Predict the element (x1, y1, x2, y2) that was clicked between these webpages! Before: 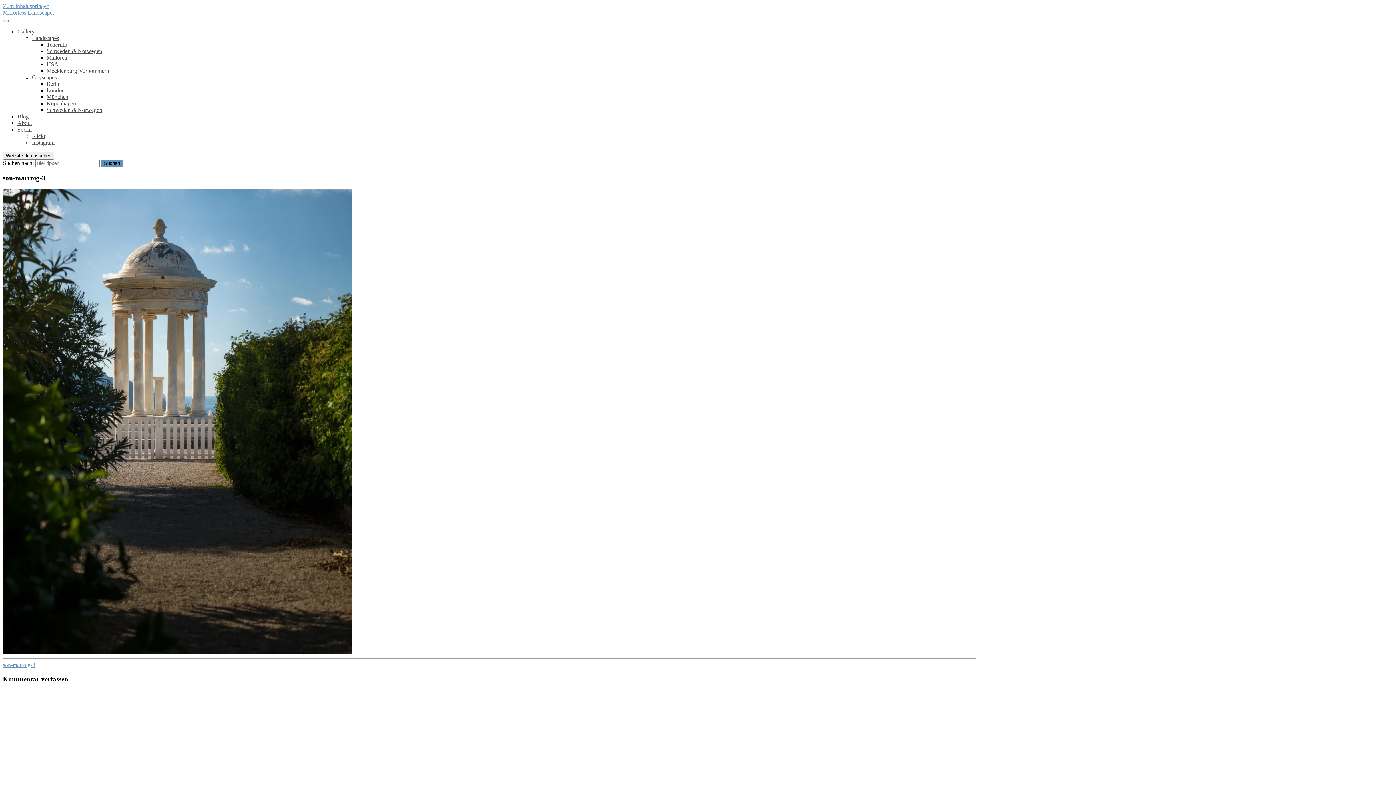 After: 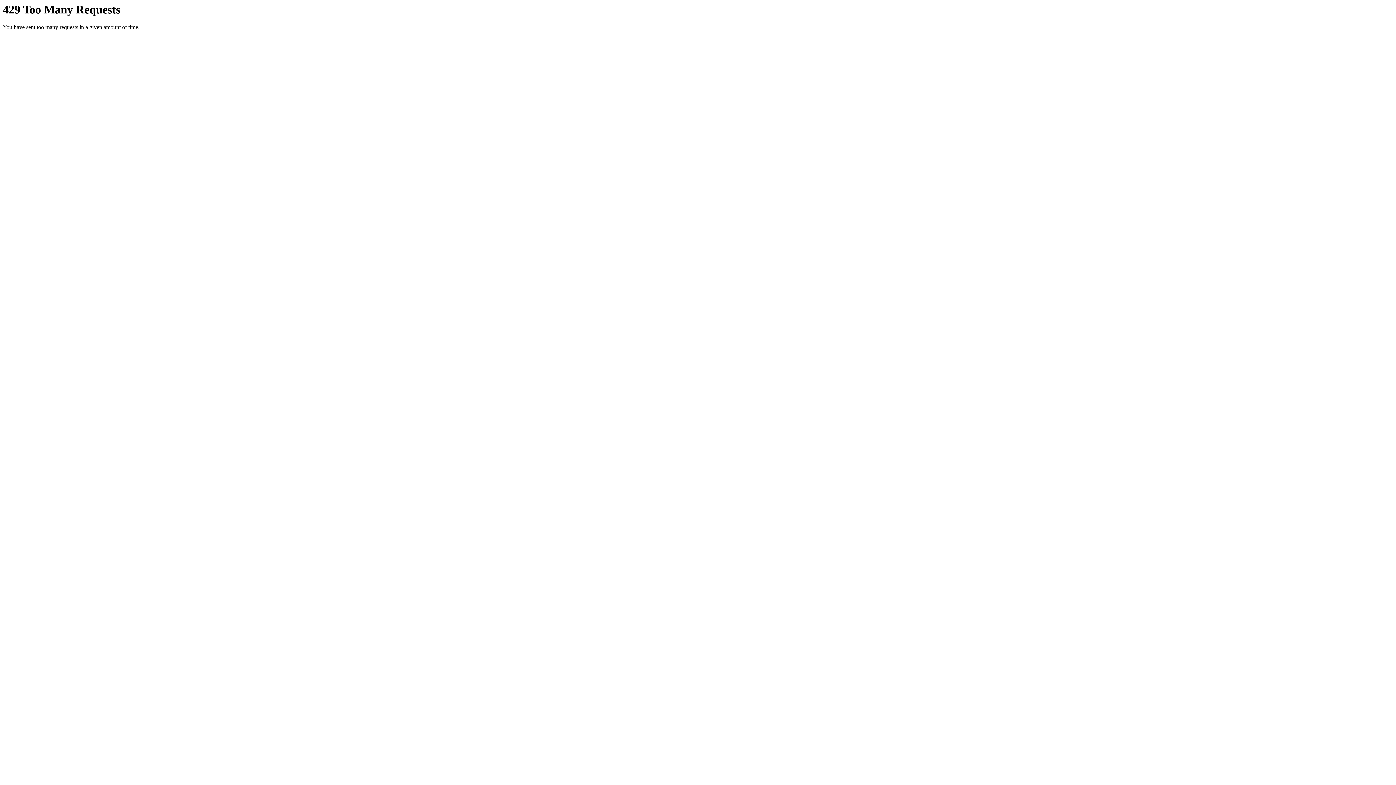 Action: bbox: (32, 133, 45, 139) label: Flickr